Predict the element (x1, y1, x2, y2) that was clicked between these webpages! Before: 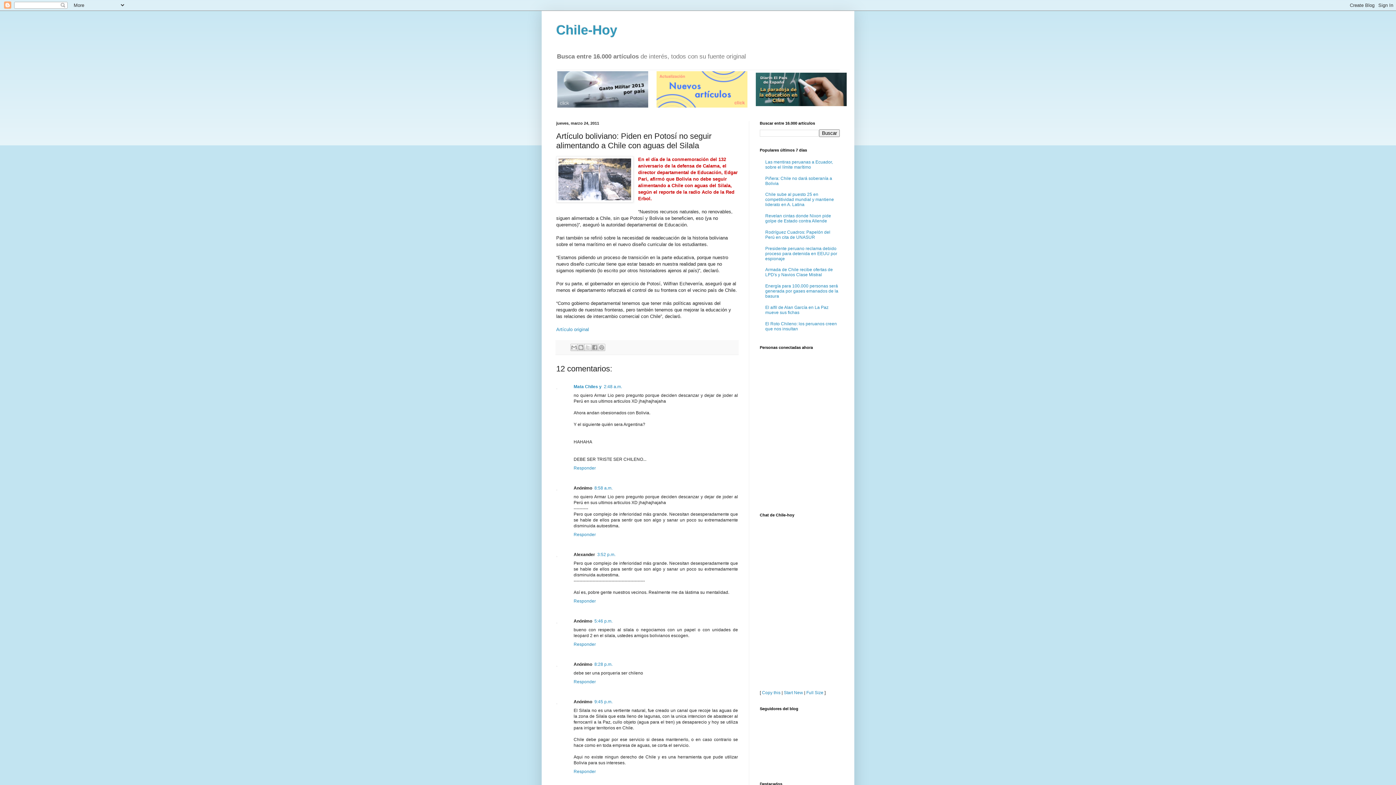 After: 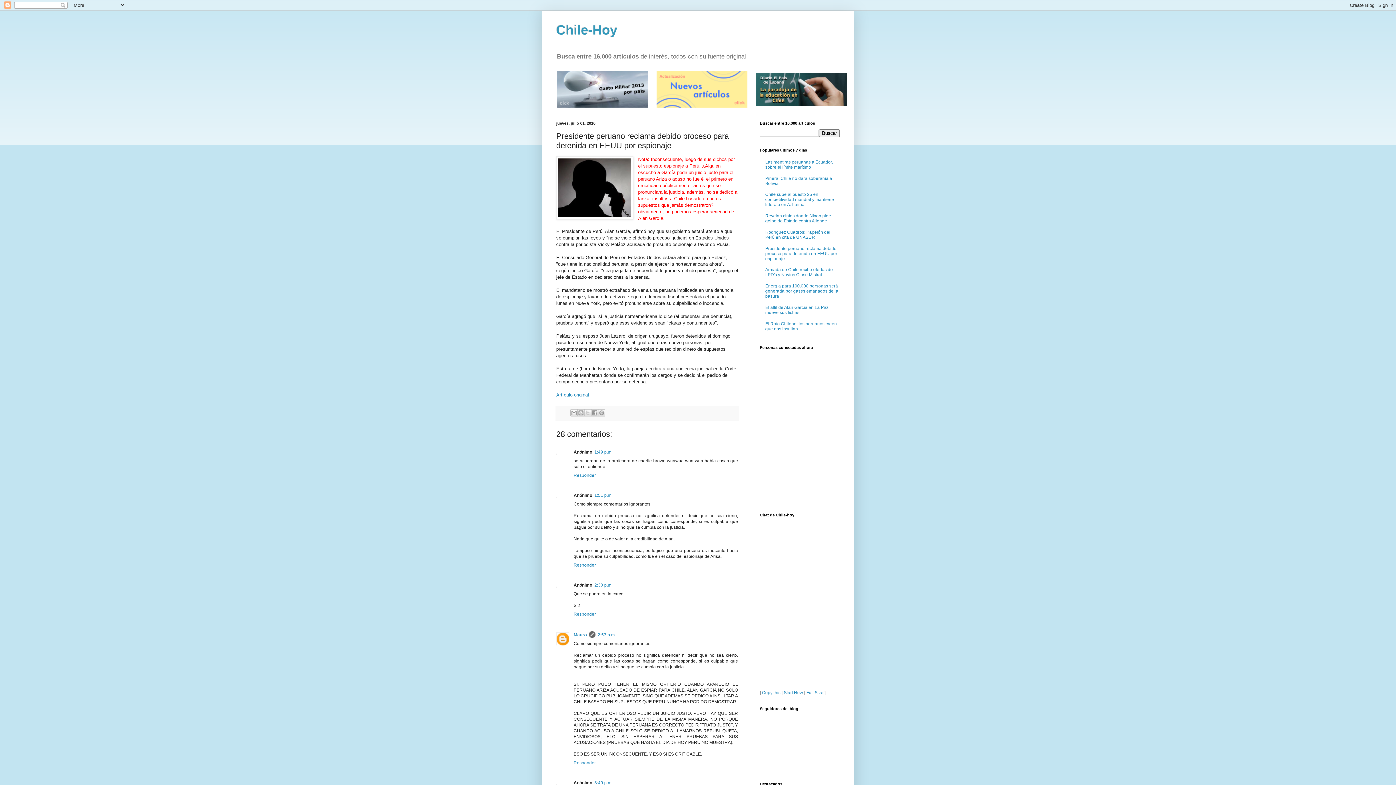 Action: label: Presidente peruano reclama debido proceso para detenida en EEUU por espionaje bbox: (765, 246, 837, 261)